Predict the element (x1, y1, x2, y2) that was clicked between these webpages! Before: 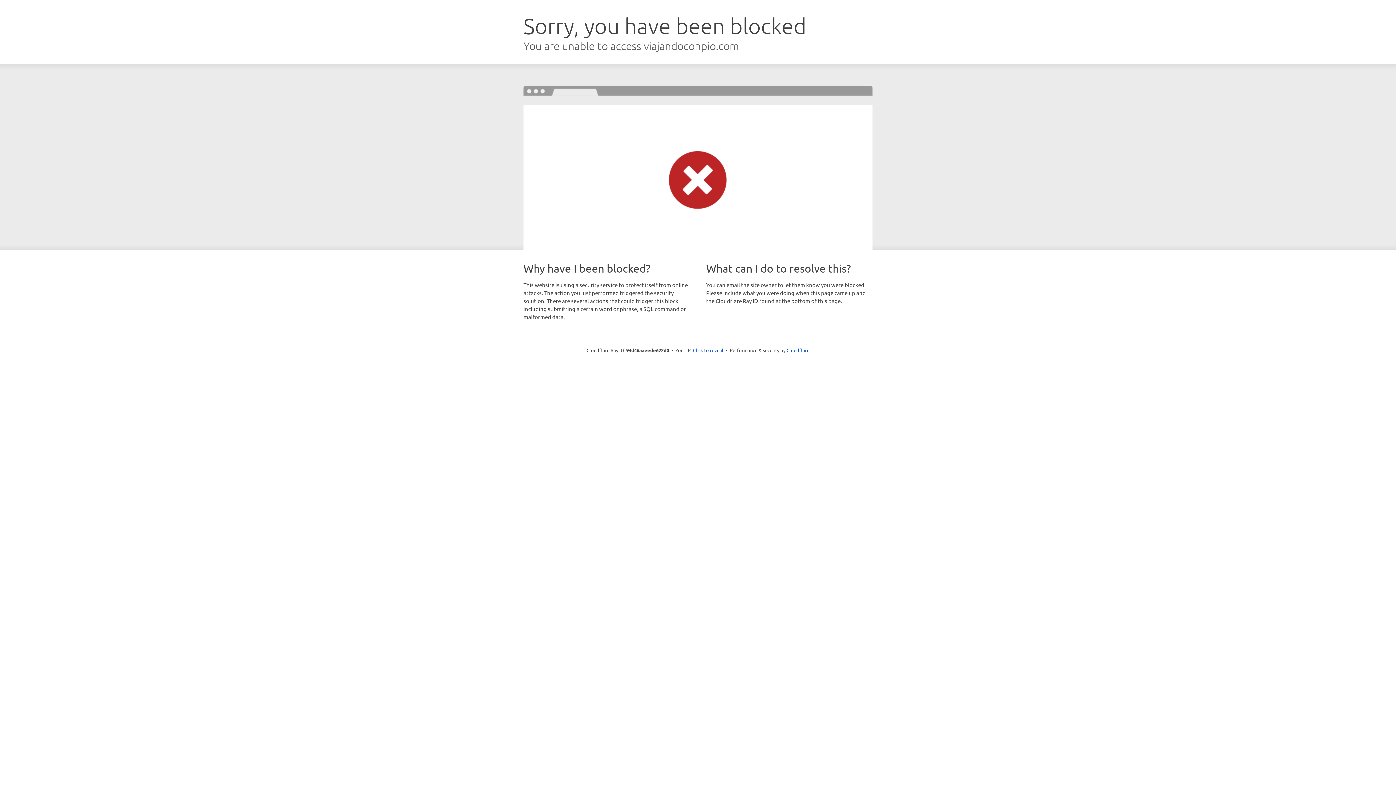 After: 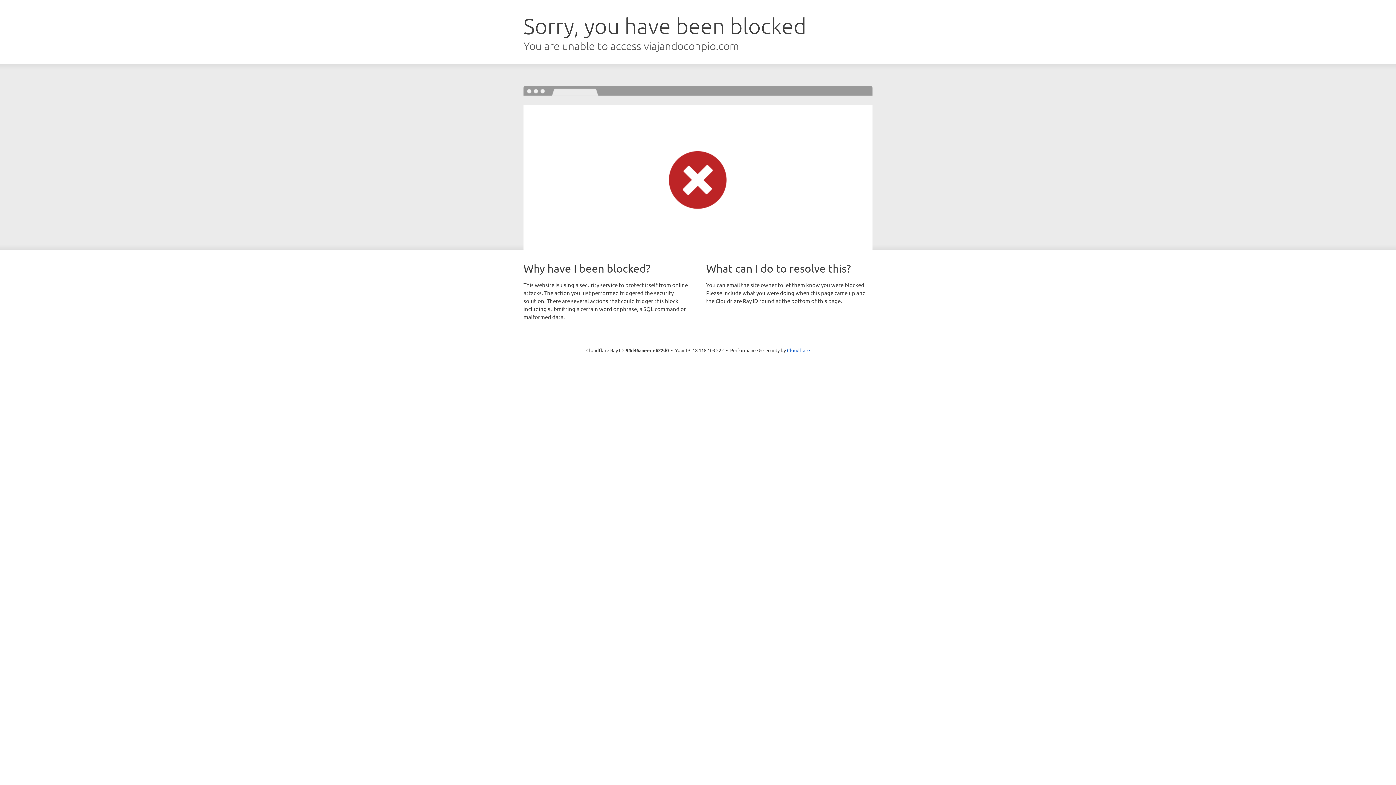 Action: bbox: (693, 346, 723, 353) label: Click to reveal